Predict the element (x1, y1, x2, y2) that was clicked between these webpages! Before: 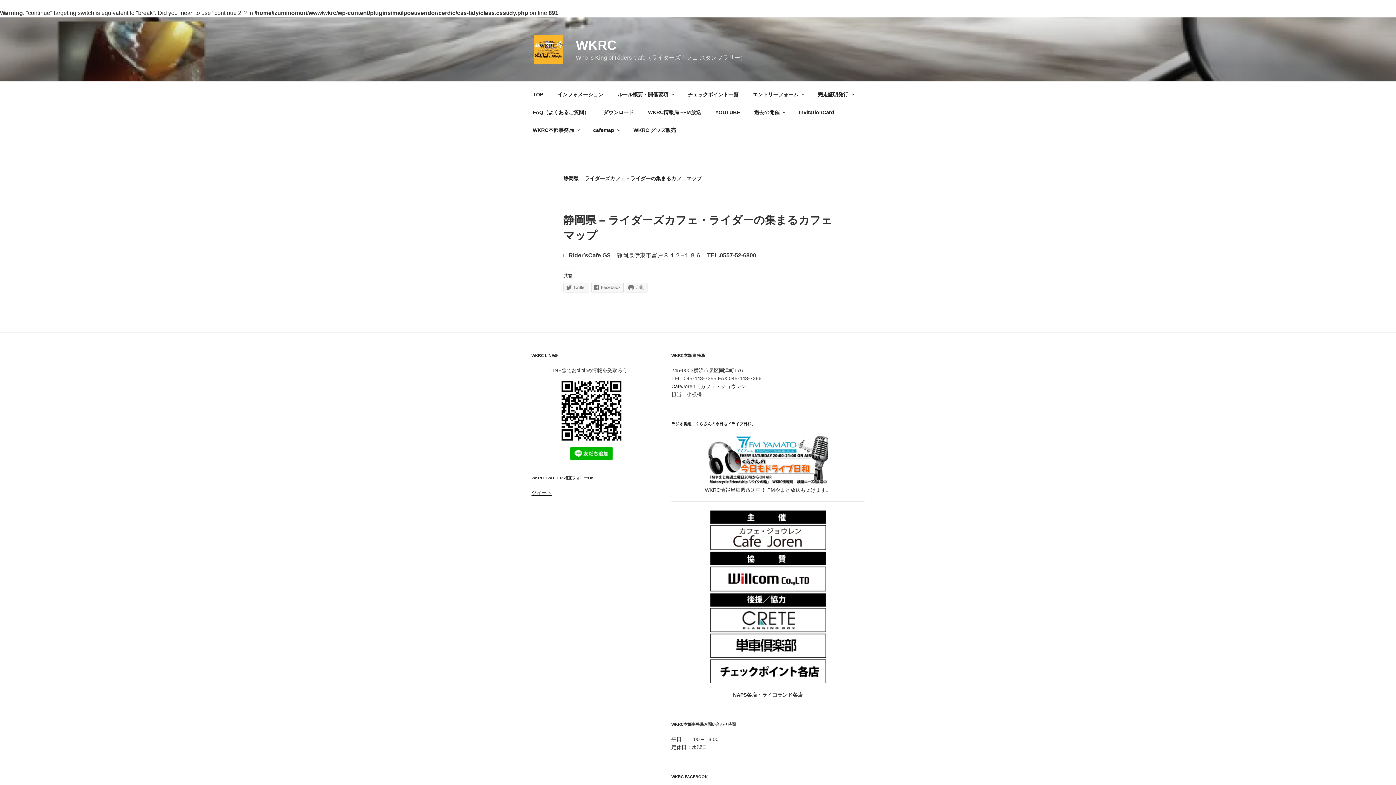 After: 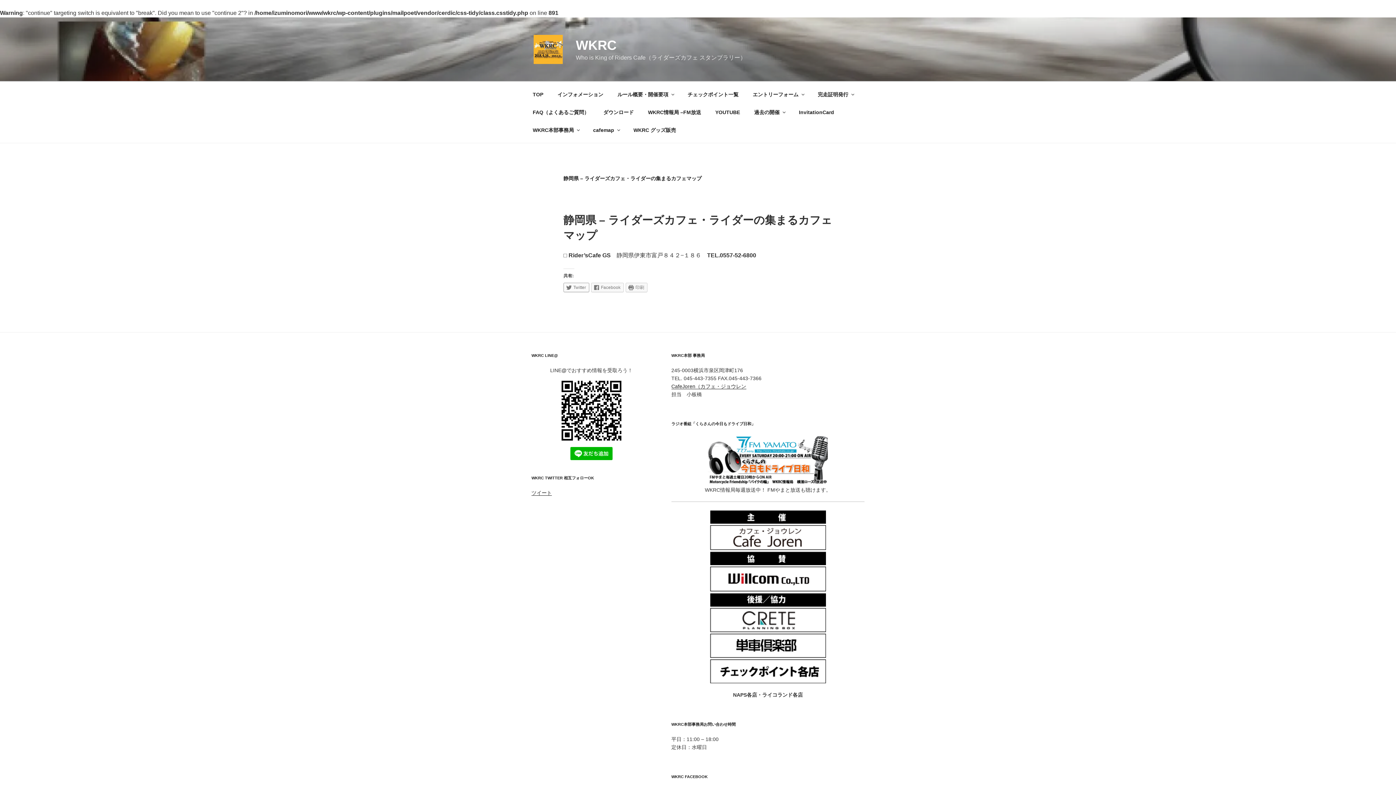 Action: bbox: (563, 282, 589, 292) label: Twitter